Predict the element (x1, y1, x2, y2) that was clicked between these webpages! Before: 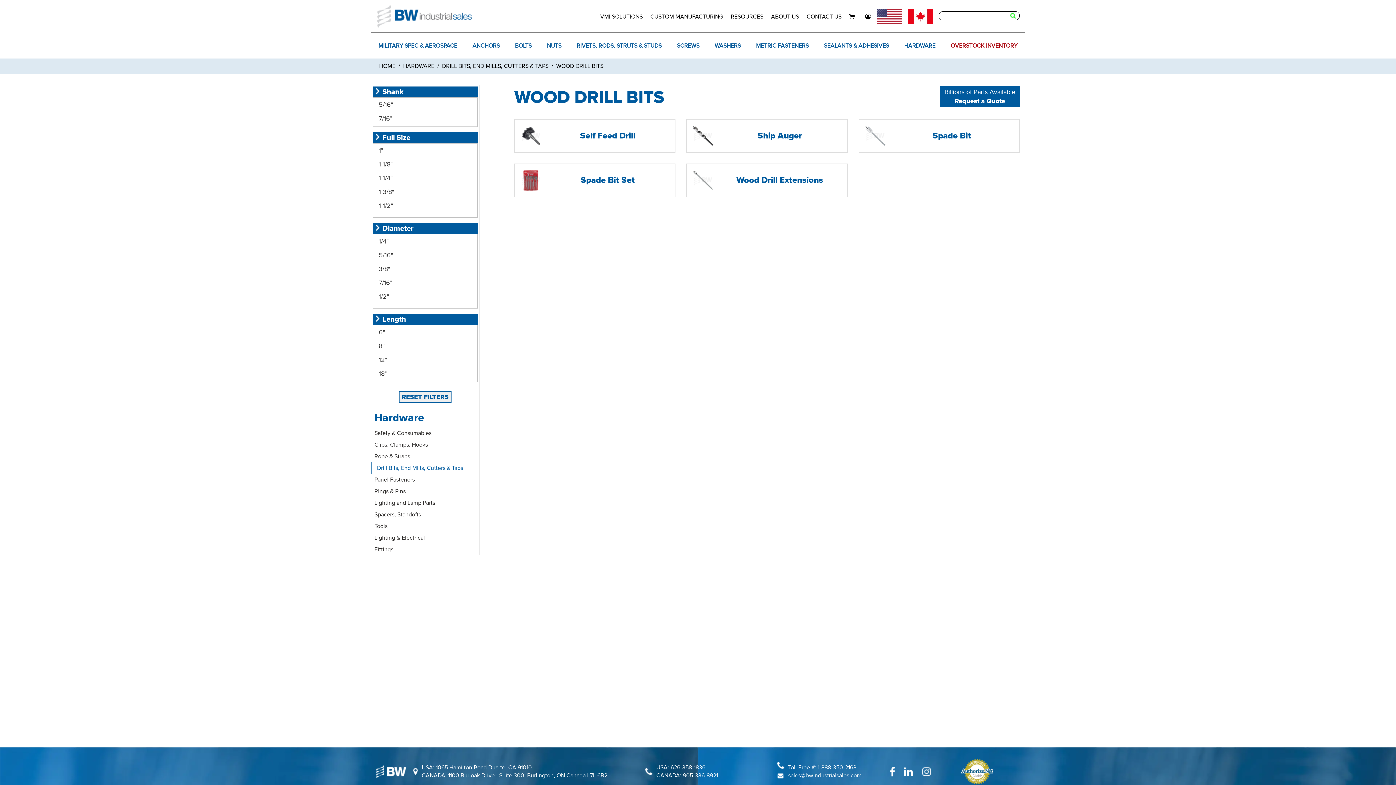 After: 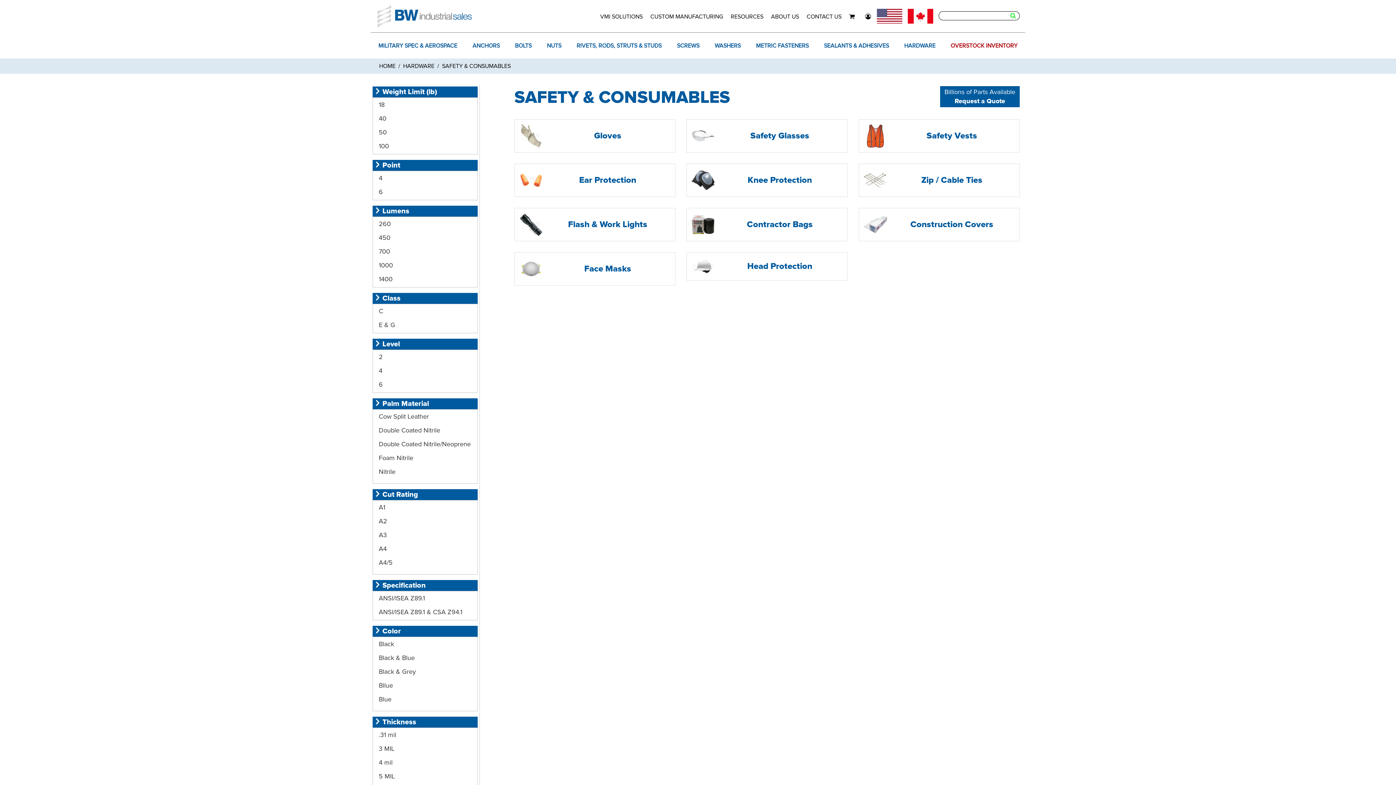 Action: label: Safety & Consumables bbox: (370, 427, 479, 439)